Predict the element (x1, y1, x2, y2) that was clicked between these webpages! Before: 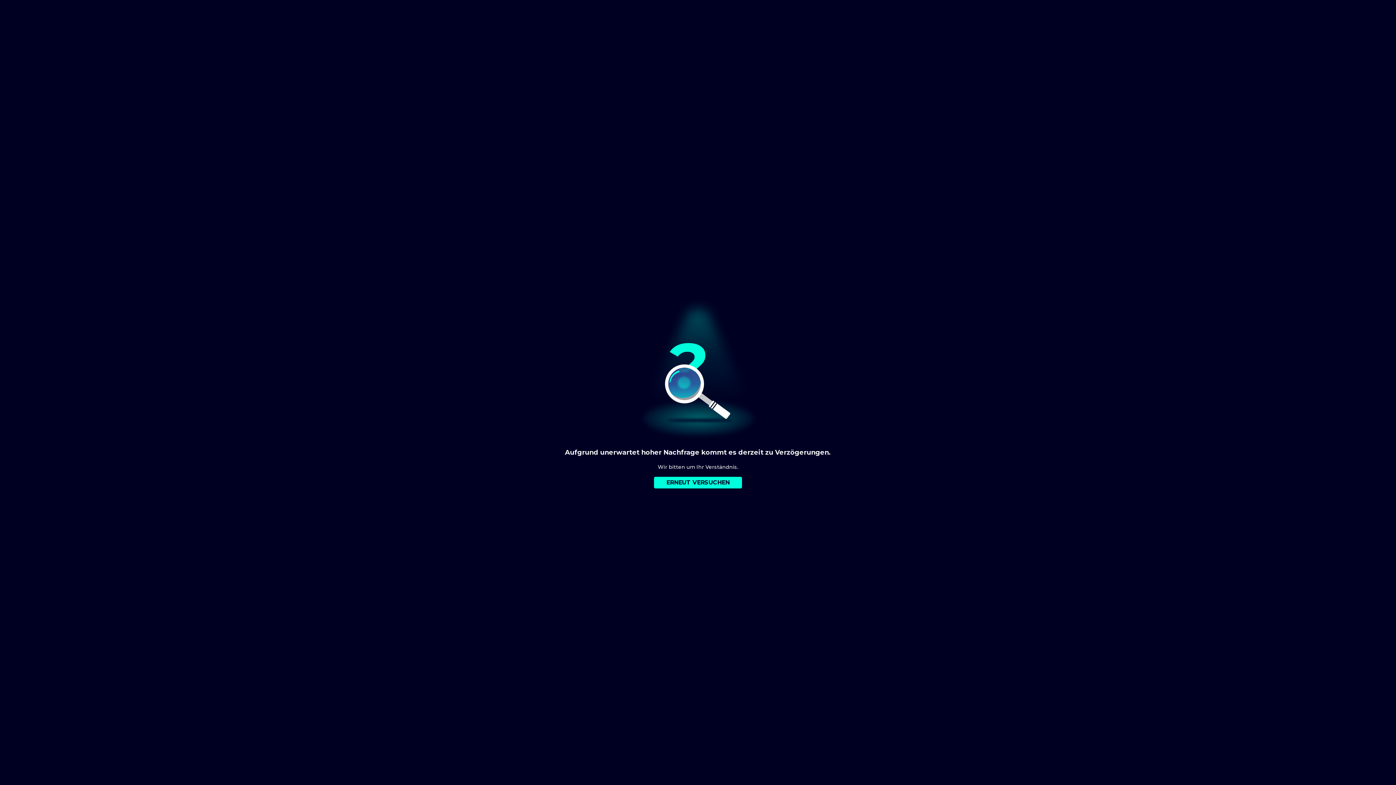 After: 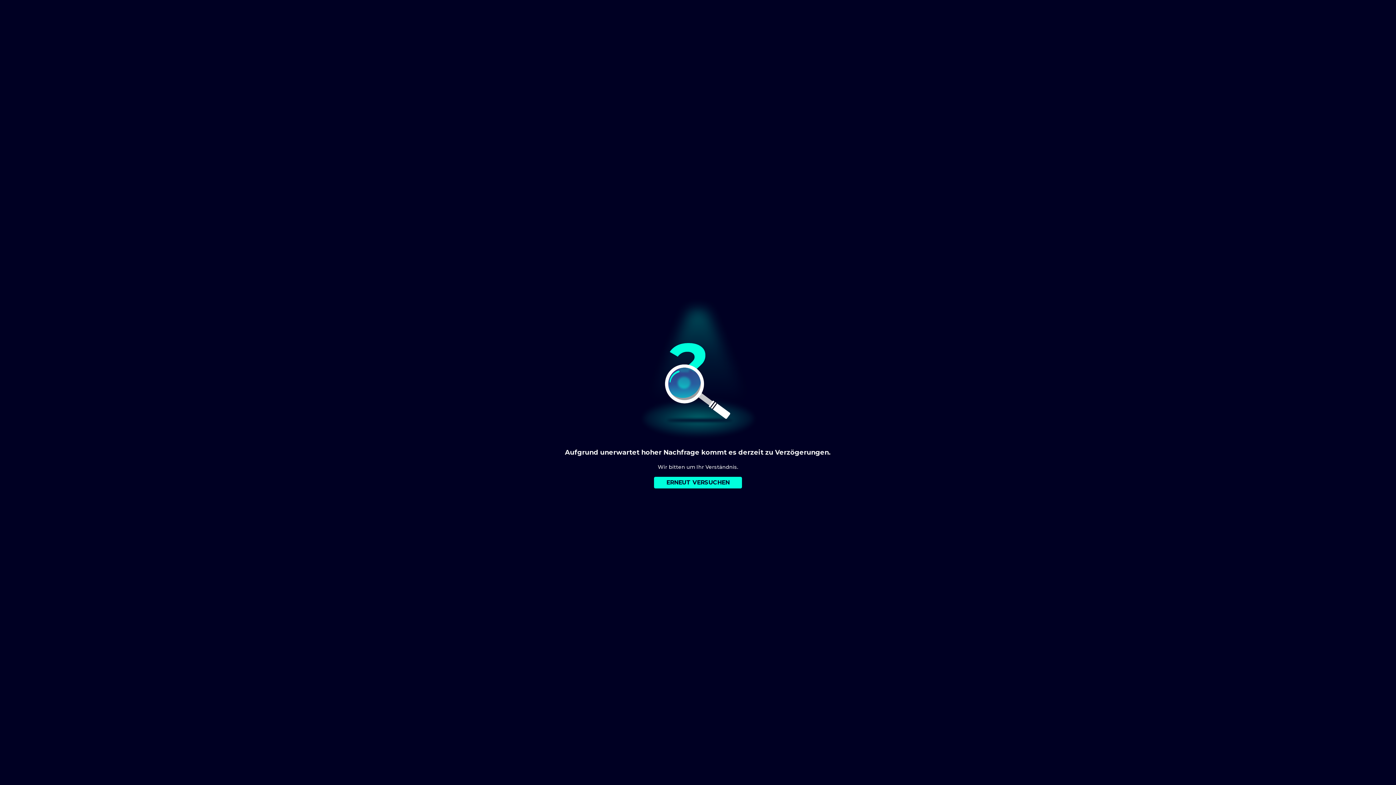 Action: bbox: (654, 477, 742, 488) label: ERNEUT VERSUCHEN